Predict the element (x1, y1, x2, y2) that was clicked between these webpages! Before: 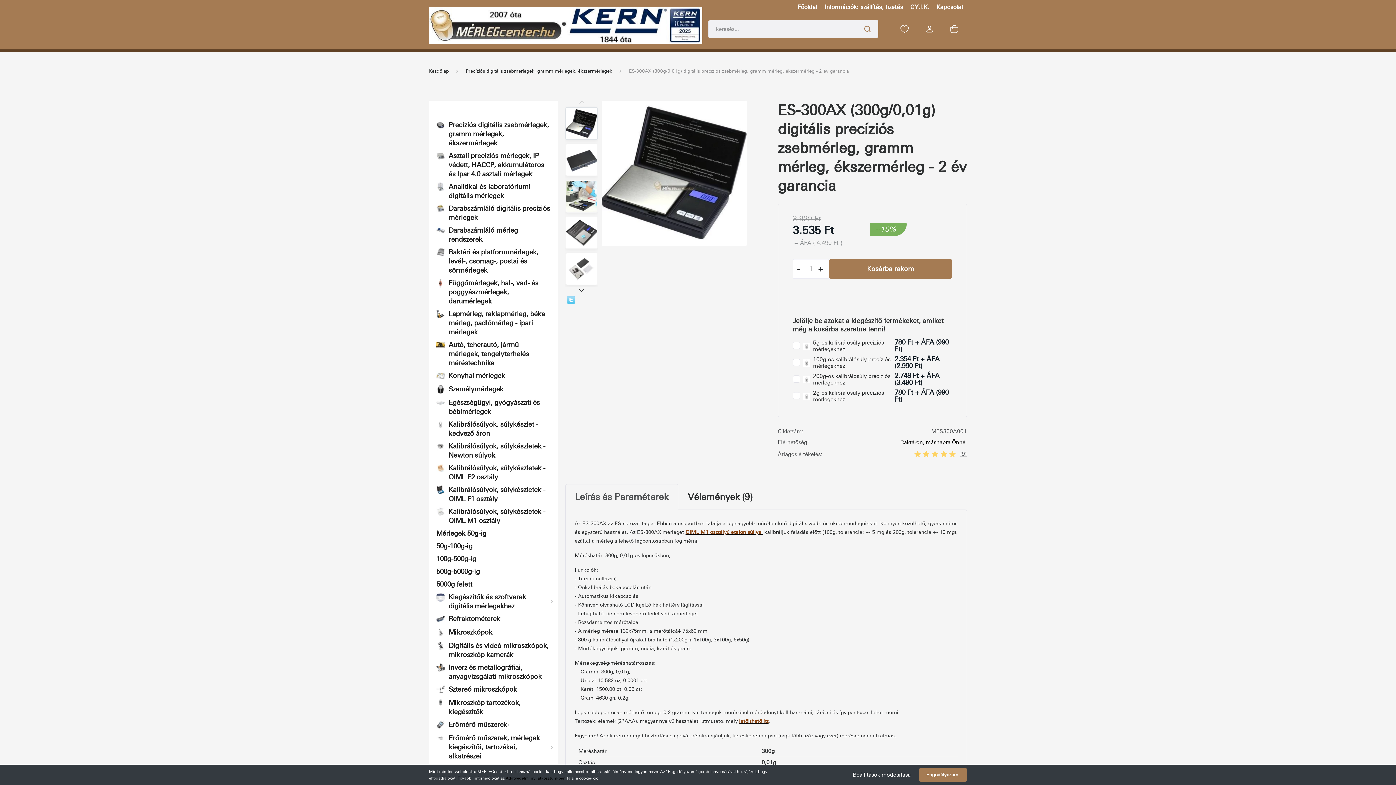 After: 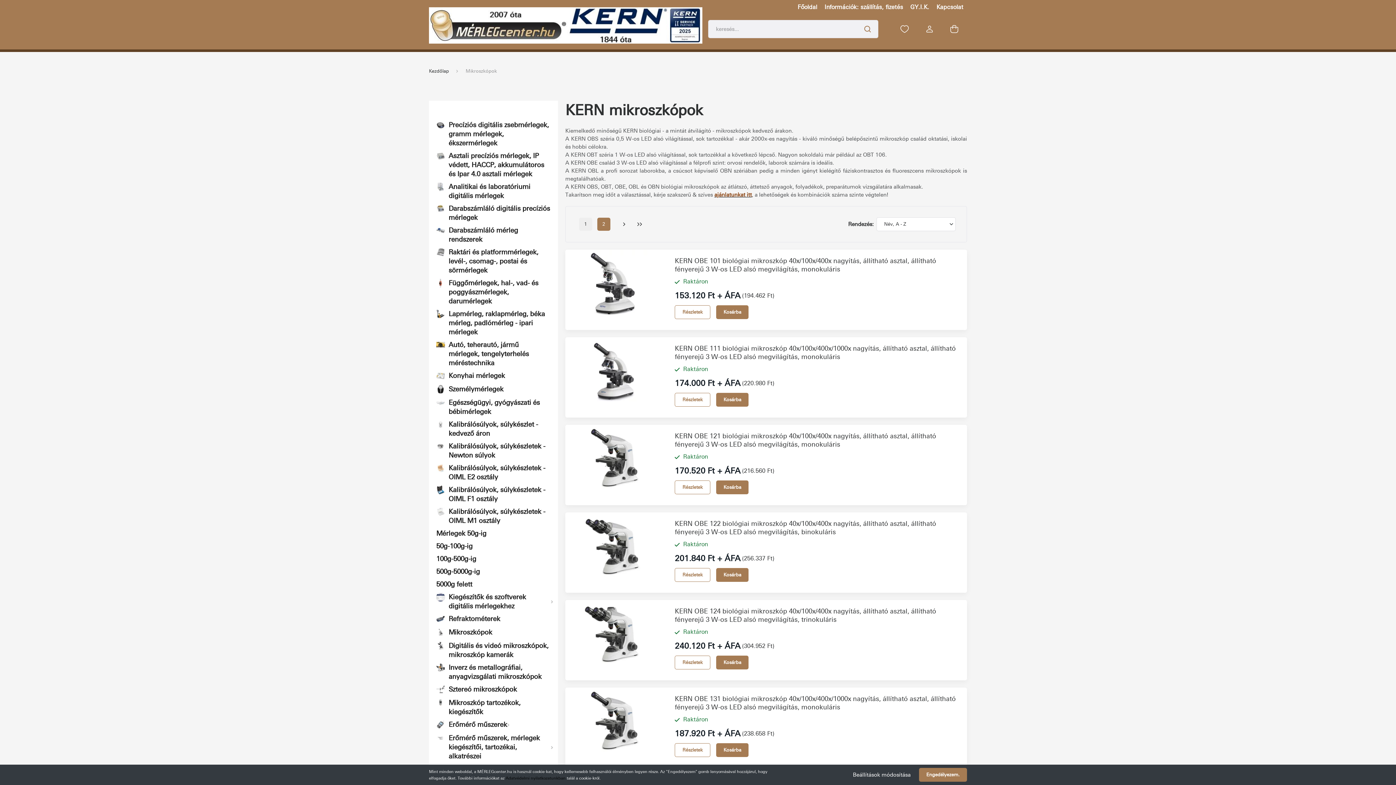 Action: label: Mikroszkópok bbox: (429, 626, 499, 639)